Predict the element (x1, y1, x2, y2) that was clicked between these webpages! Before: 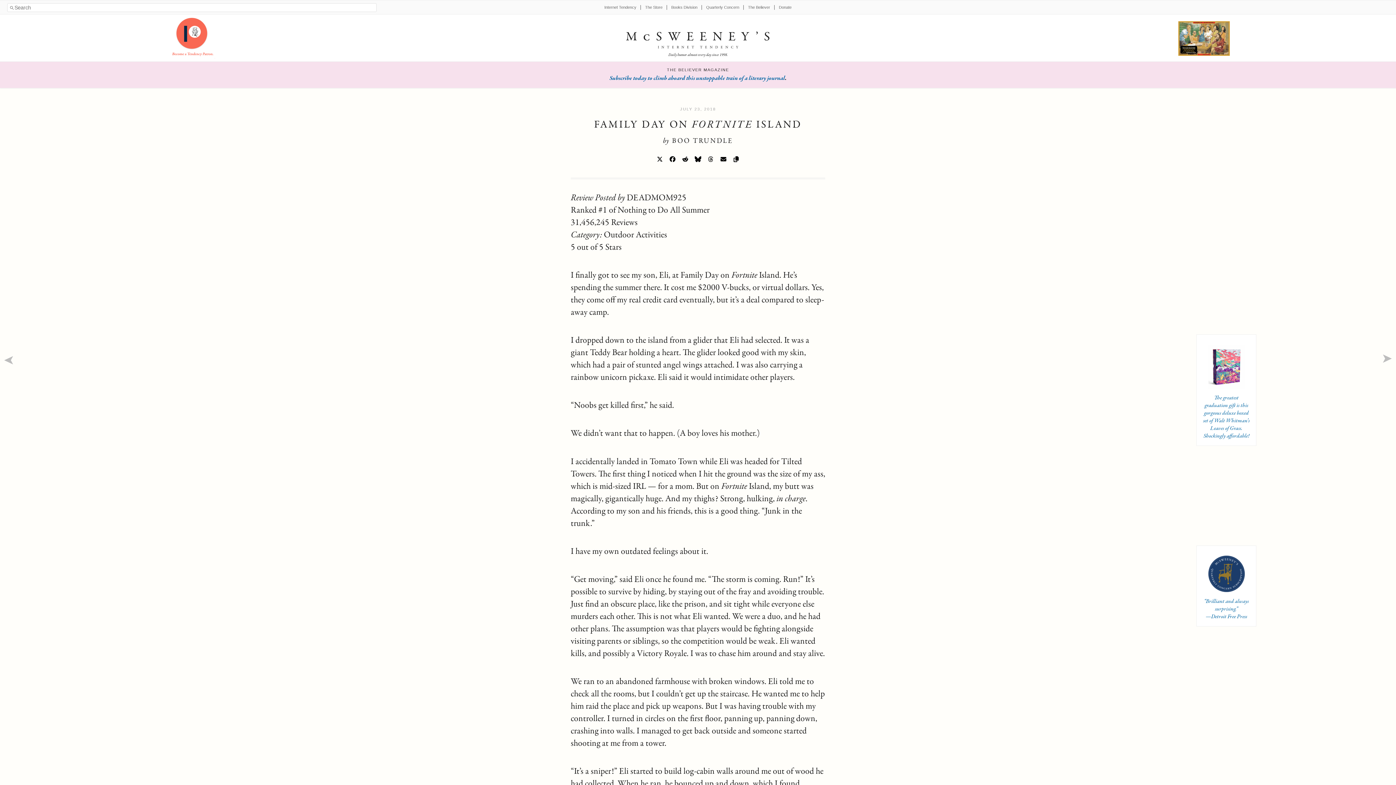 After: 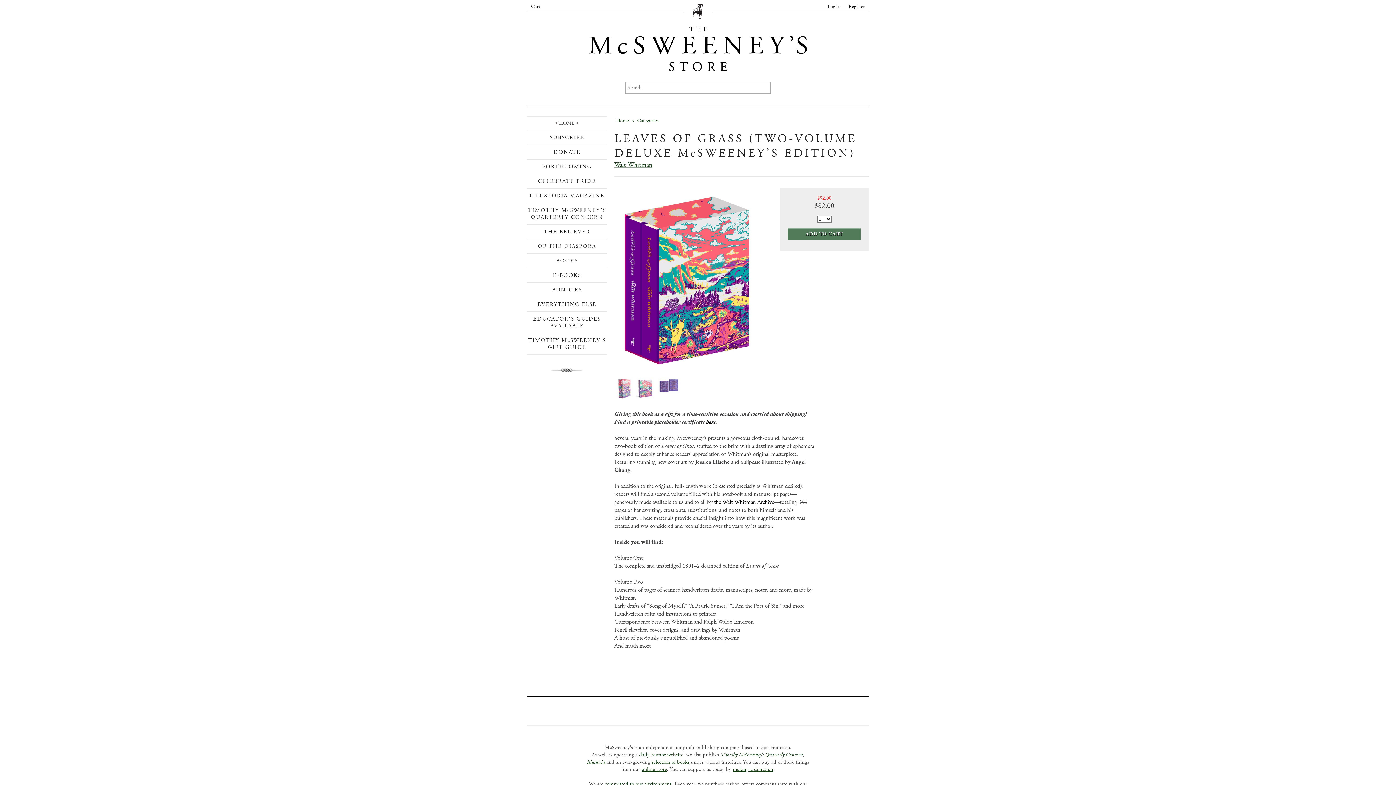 Action: label: The greatest graduation gift is this gorgeous deluxe boxed set of Walt Whitman’s Leaves of Grass. Shockingly affordable! bbox: (1202, 382, 1250, 440)